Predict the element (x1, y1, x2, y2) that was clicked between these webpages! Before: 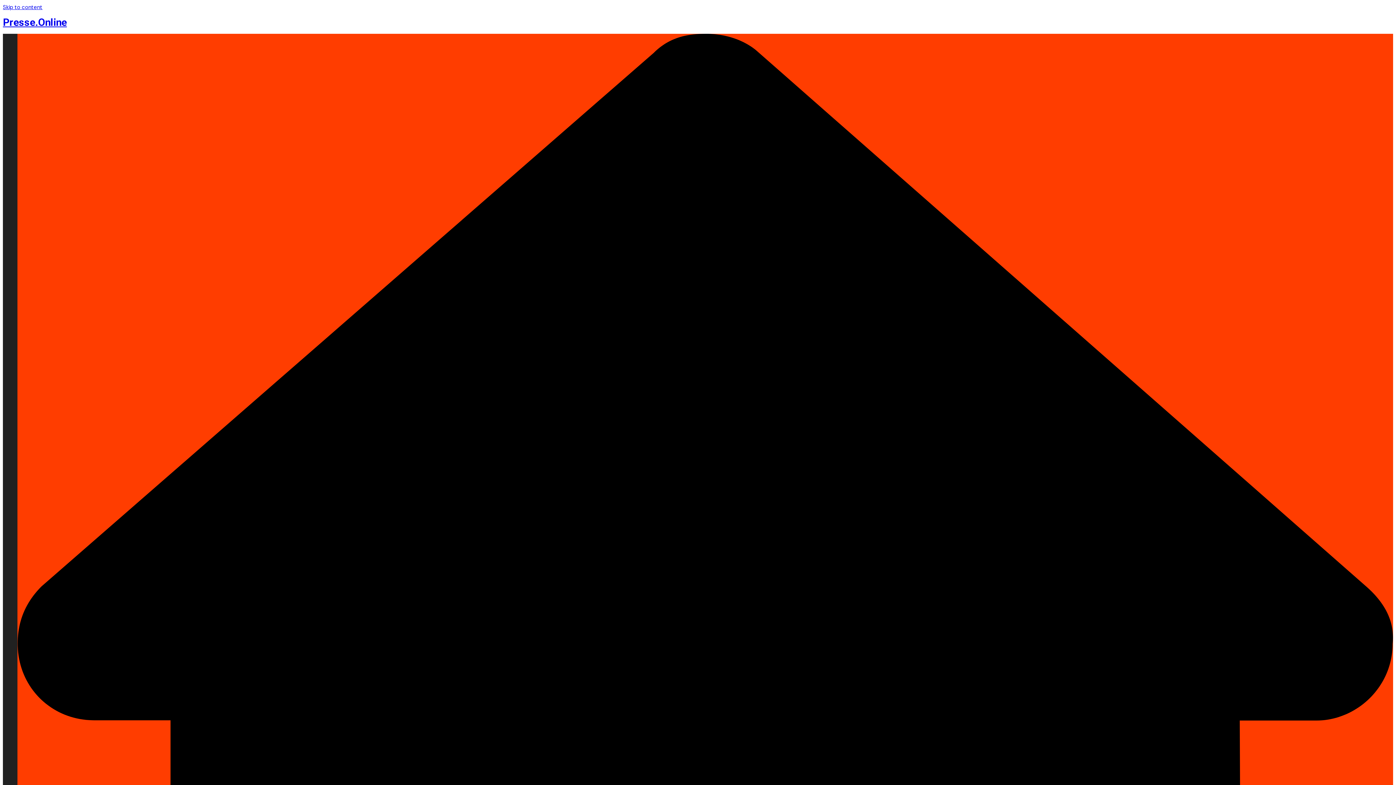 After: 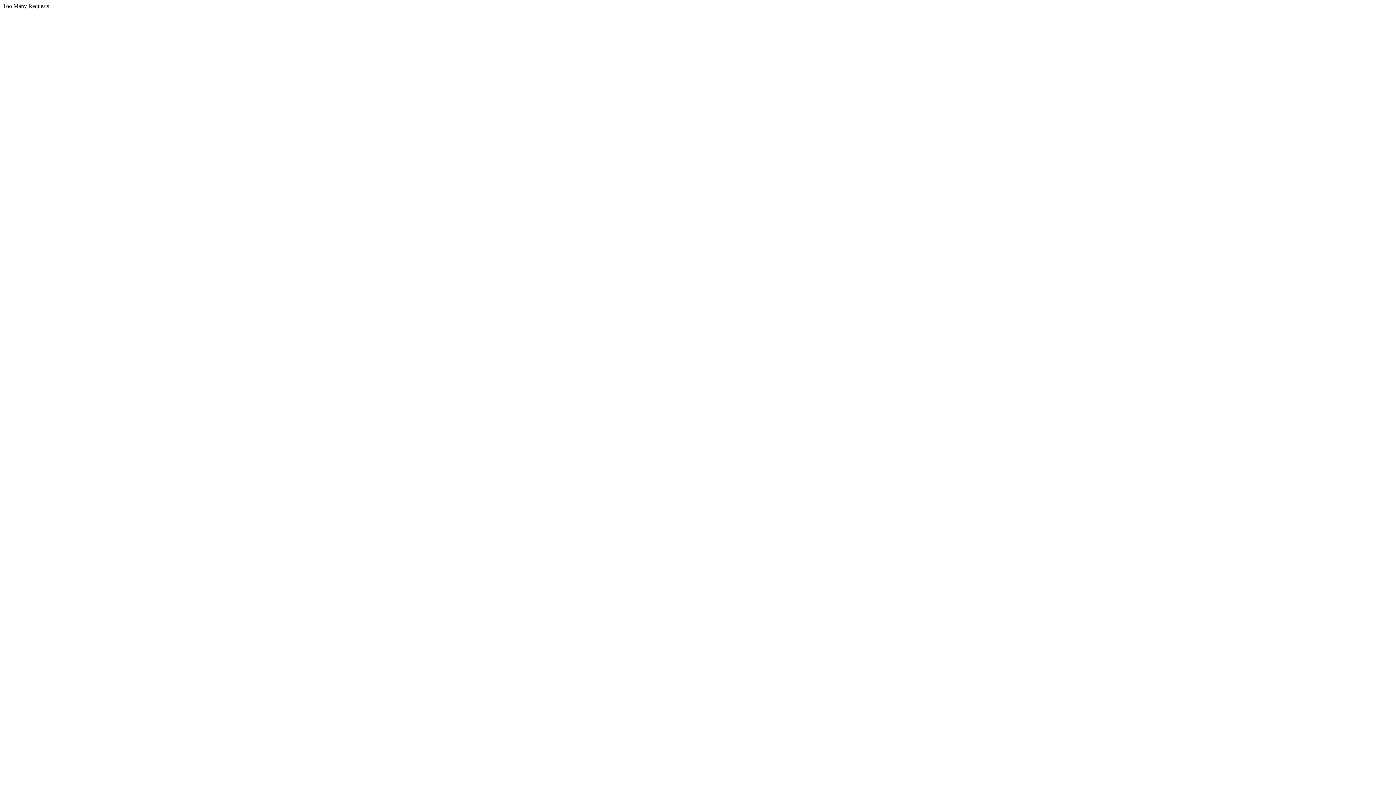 Action: label: Presse.Online bbox: (2, 16, 66, 28)